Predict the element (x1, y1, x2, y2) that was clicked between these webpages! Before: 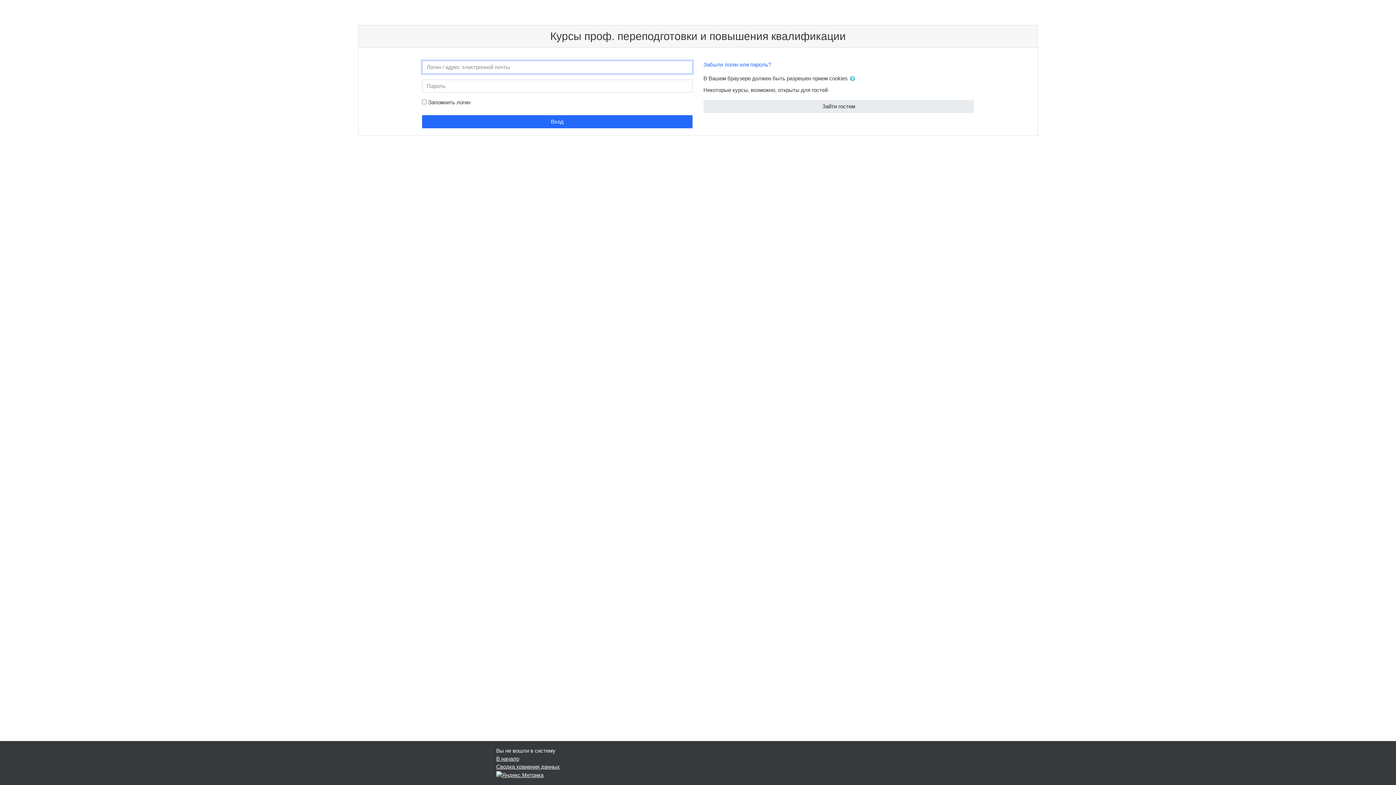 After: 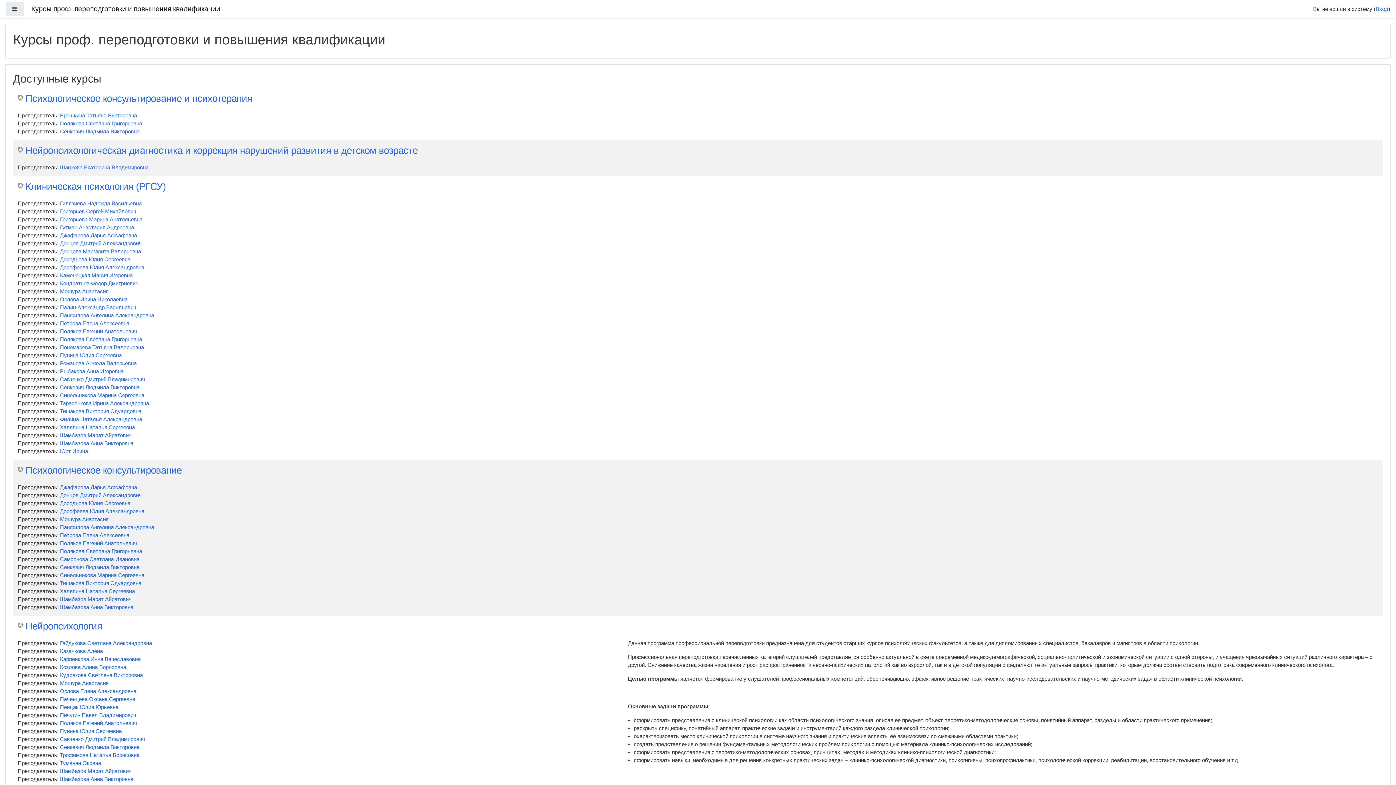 Action: bbox: (496, 755, 519, 762) label: В начало